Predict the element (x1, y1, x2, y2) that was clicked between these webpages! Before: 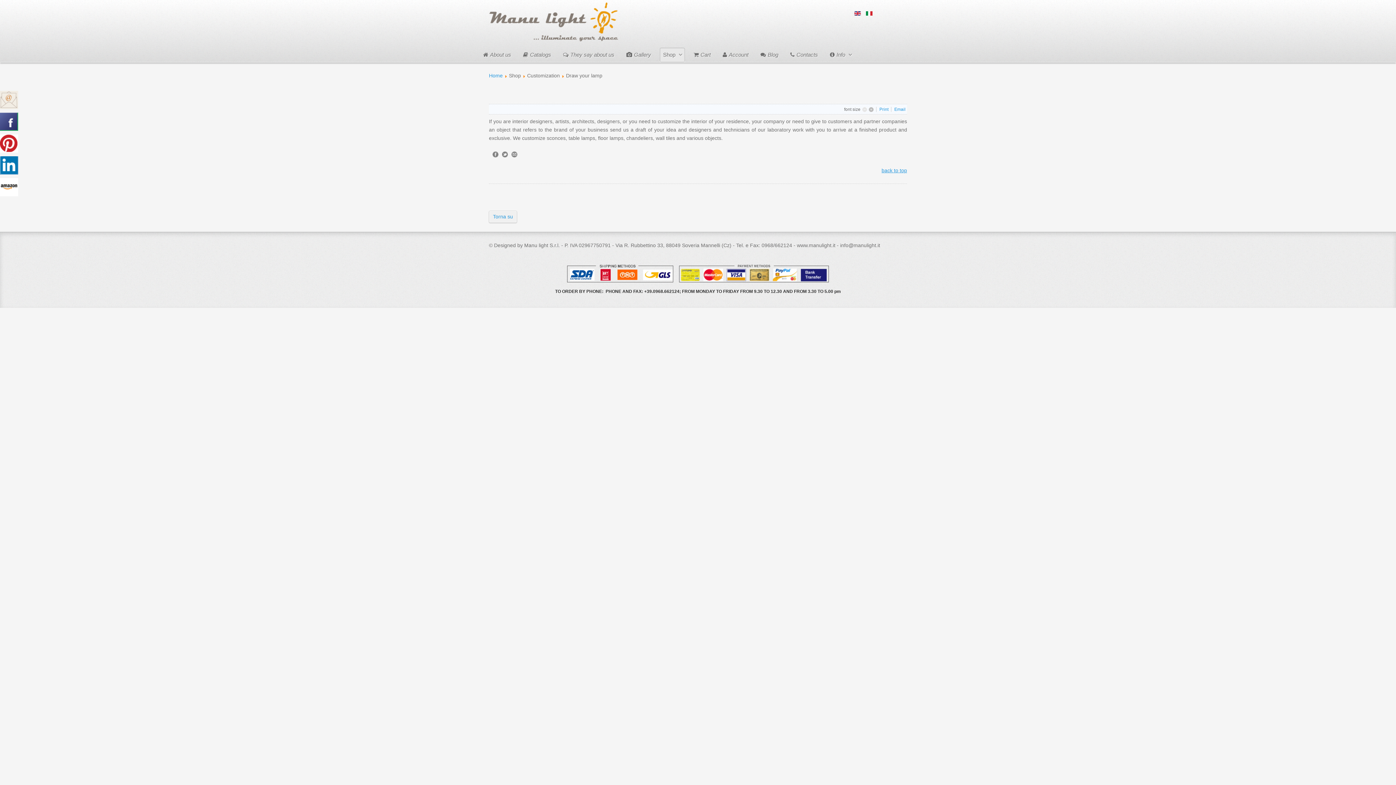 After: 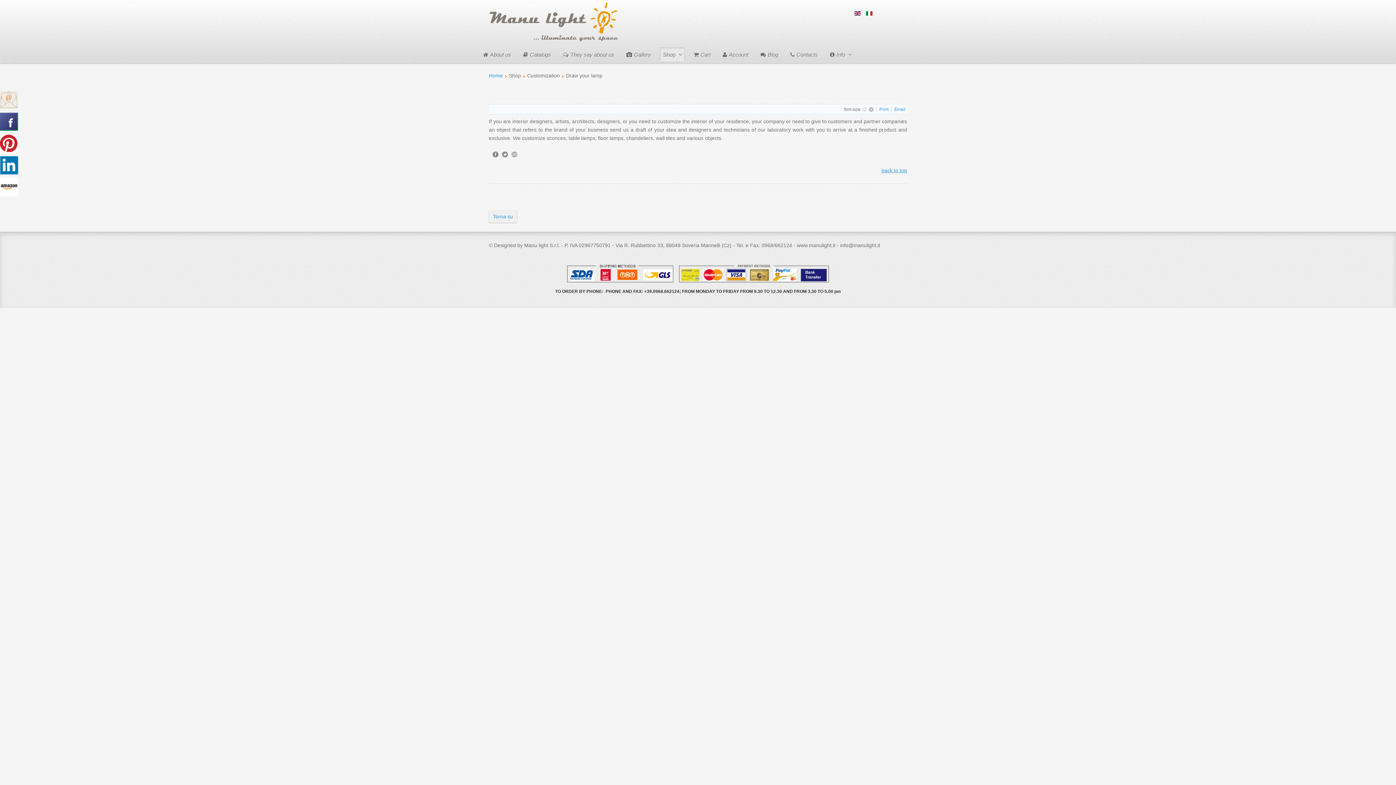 Action: bbox: (509, 149, 519, 159)